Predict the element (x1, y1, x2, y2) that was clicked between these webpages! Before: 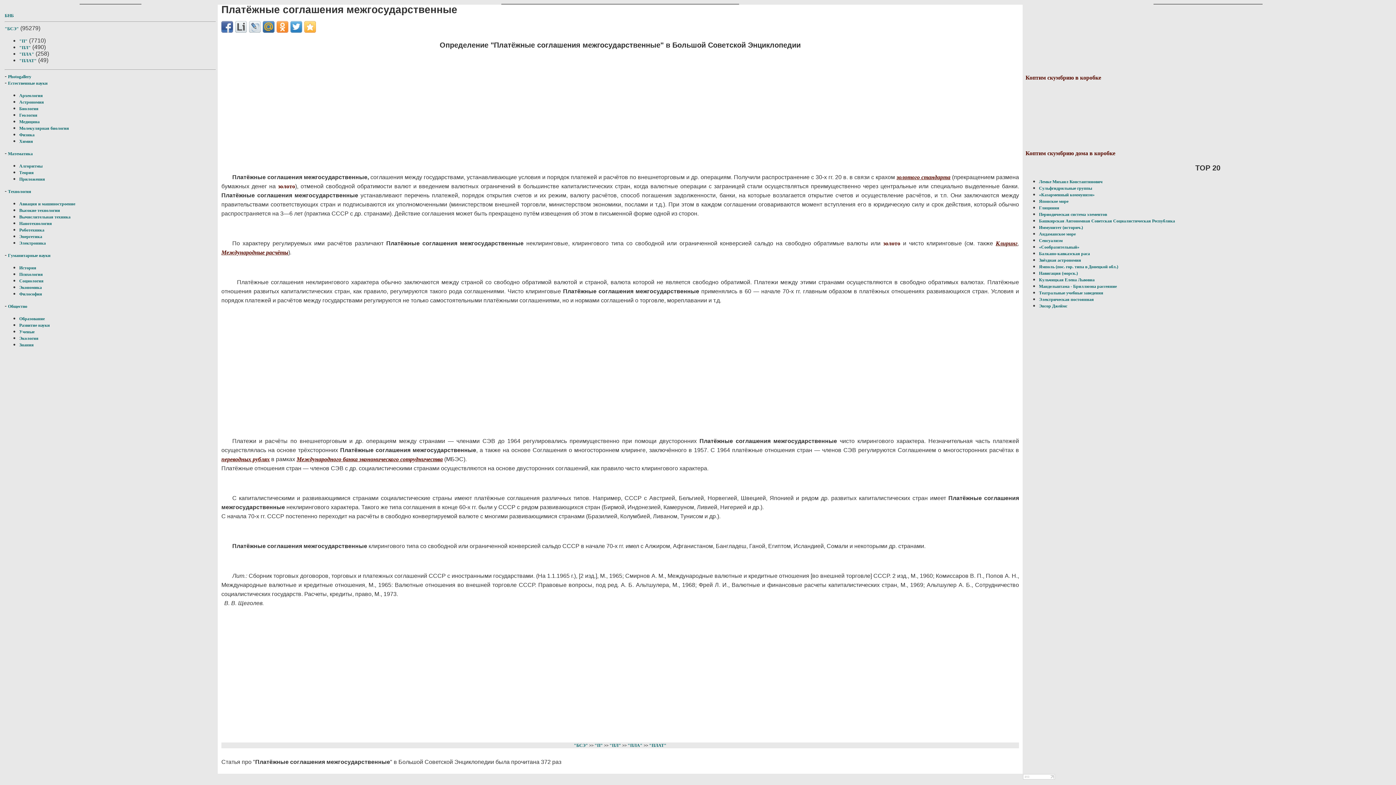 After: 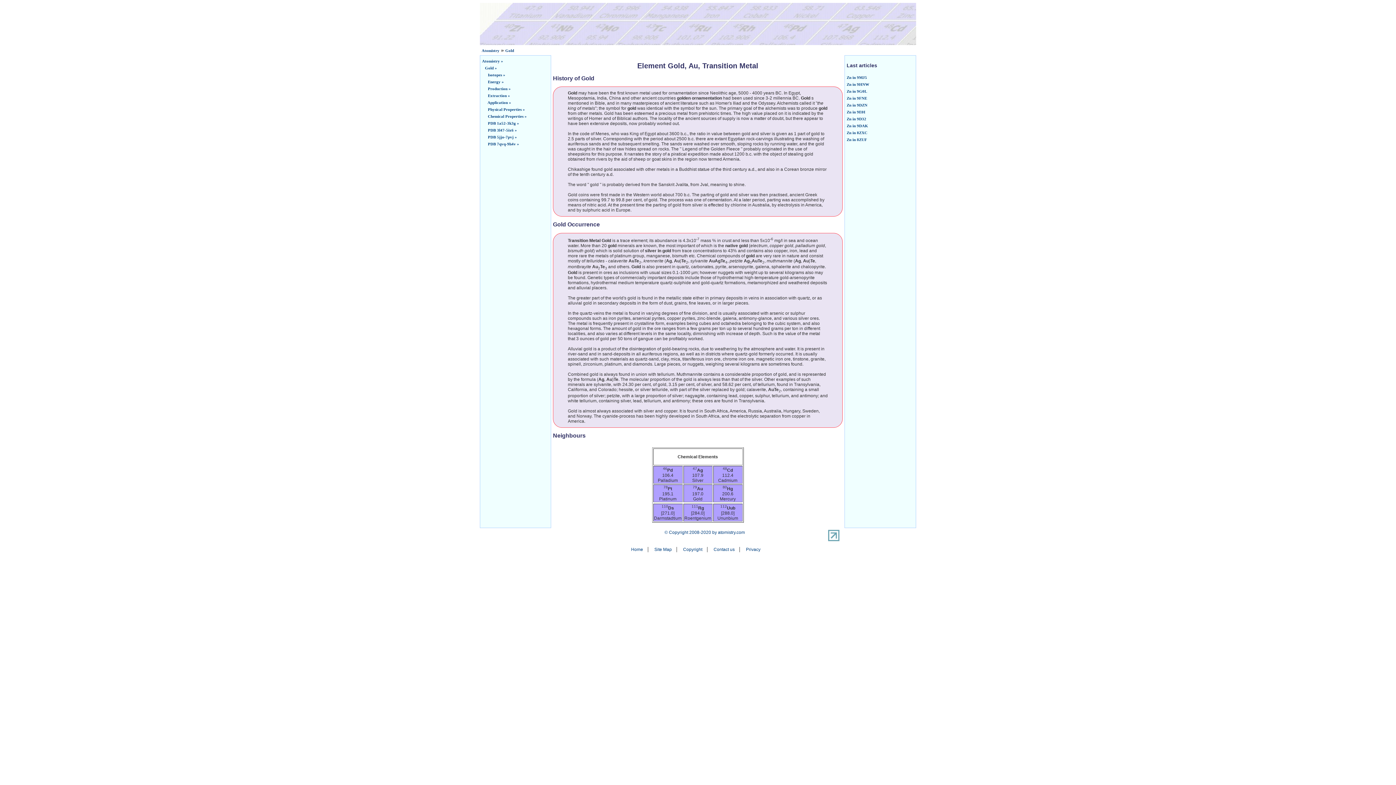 Action: bbox: (883, 240, 900, 246) label: золото